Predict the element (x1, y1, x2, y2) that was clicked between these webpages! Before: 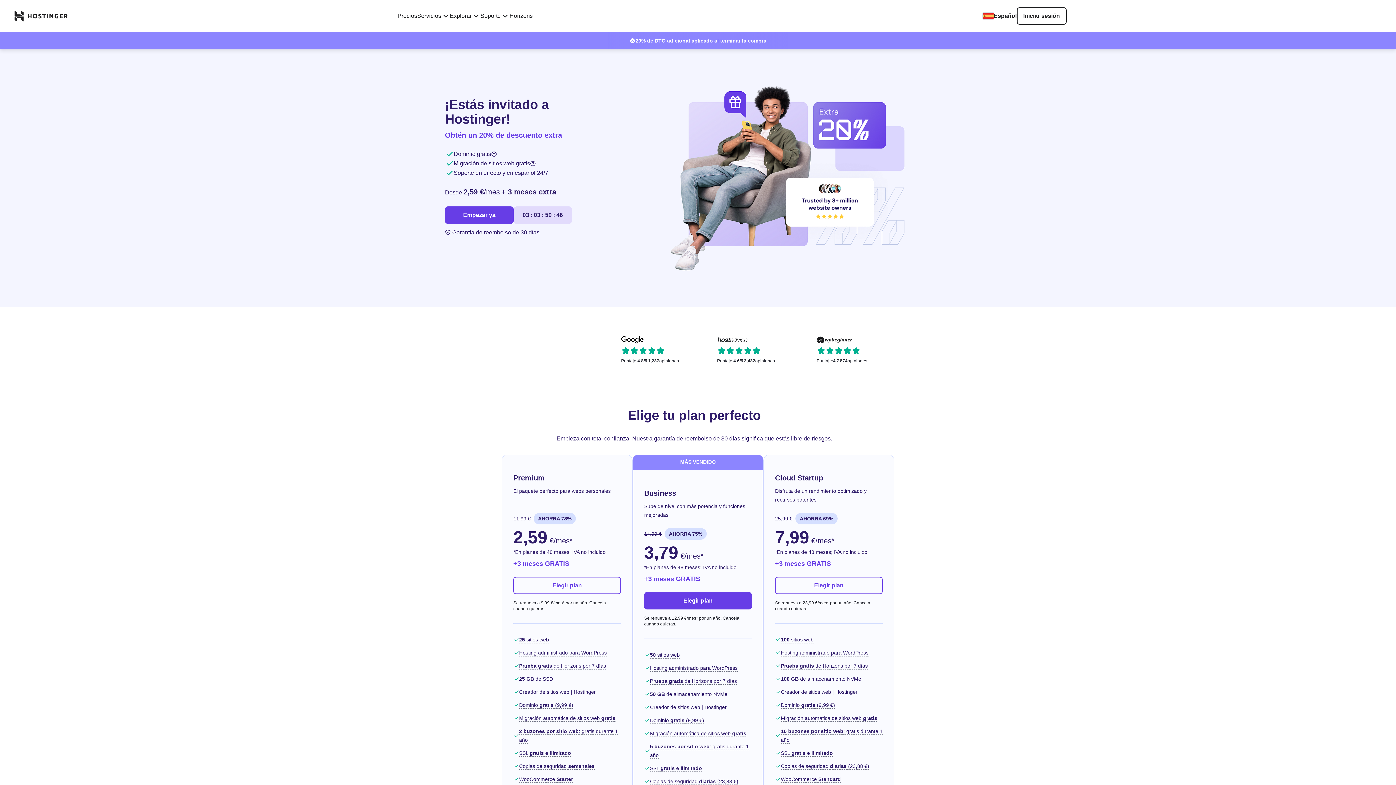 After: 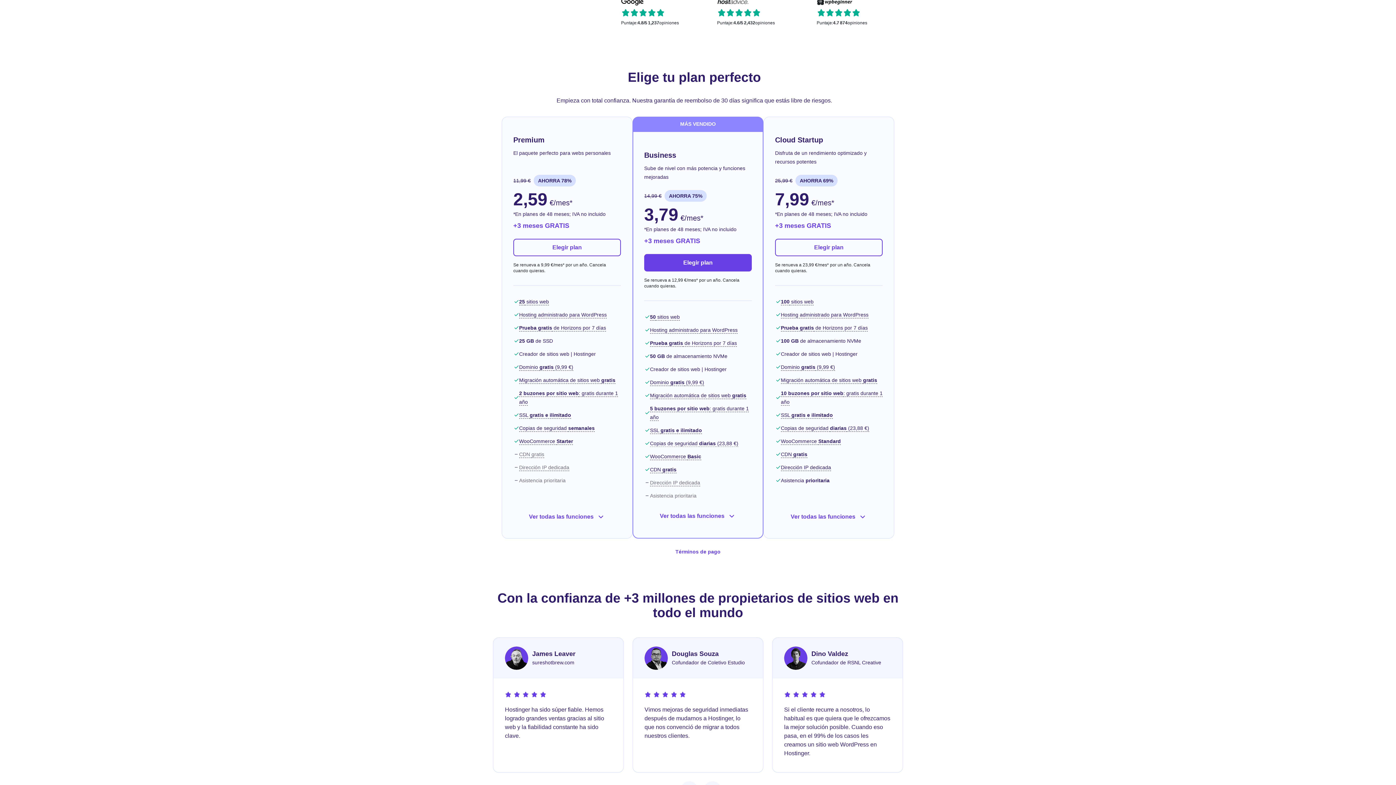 Action: bbox: (445, 206, 513, 223) label: Empezar ya